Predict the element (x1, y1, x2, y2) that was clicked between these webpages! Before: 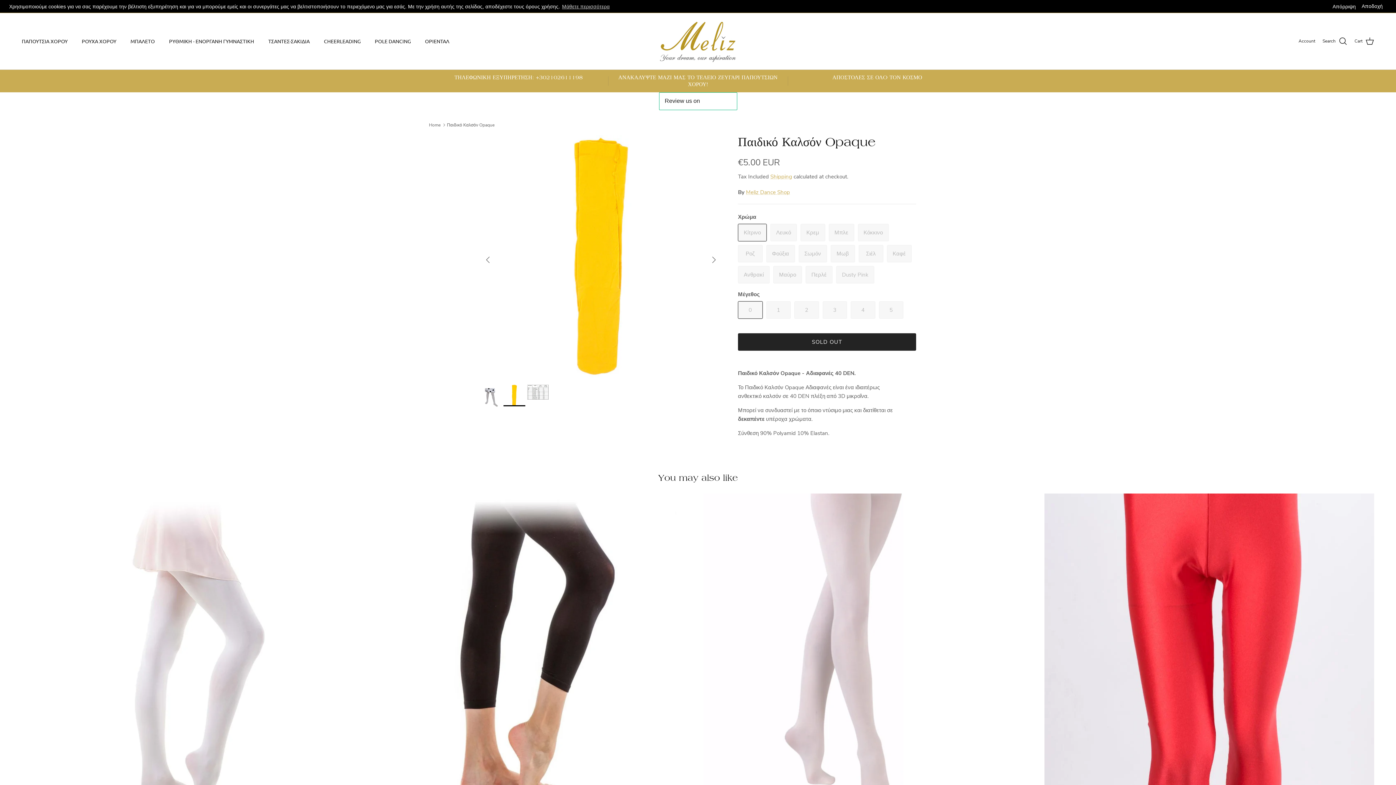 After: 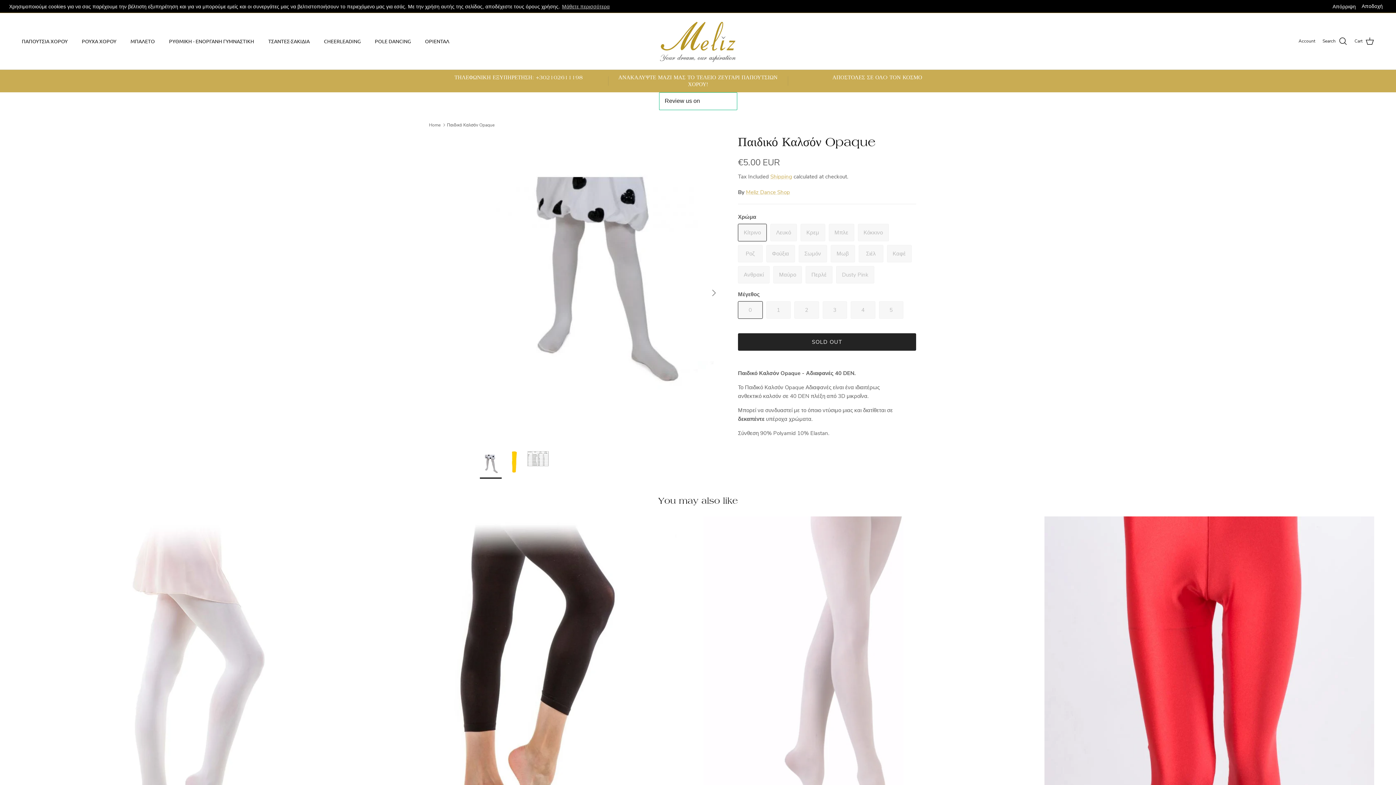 Action: bbox: (480, 384, 501, 412)